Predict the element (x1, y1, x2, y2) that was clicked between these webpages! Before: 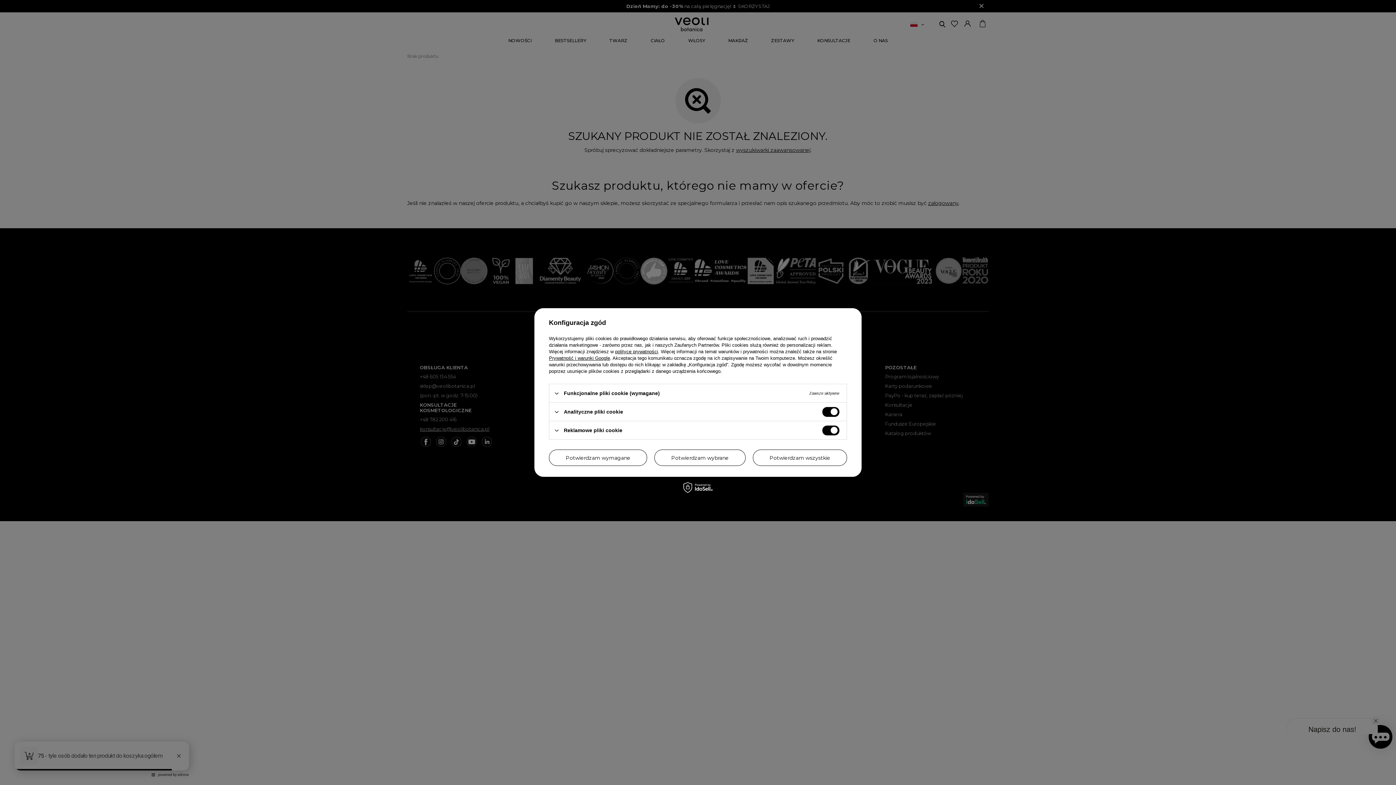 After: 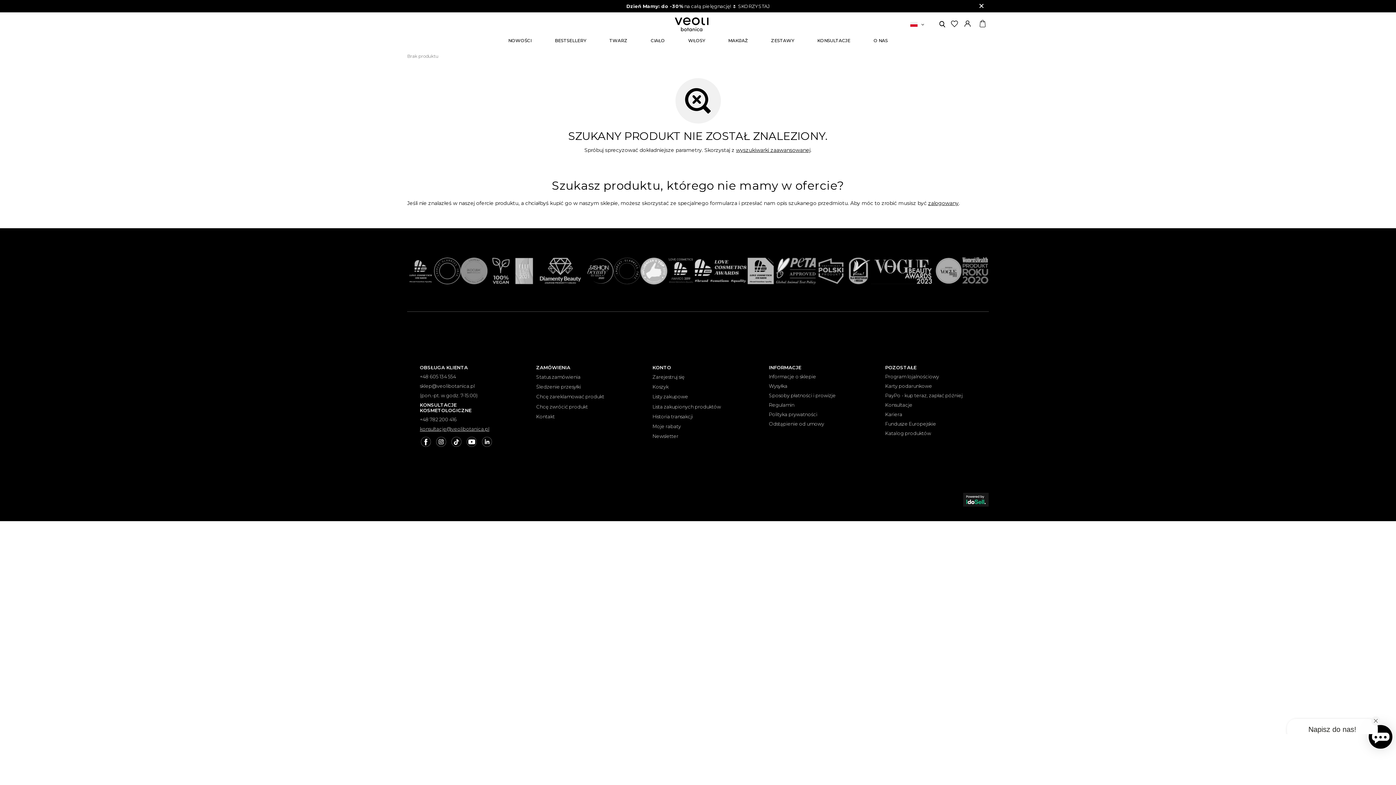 Action: bbox: (549, 449, 647, 466) label: Potwierdzam wymagane